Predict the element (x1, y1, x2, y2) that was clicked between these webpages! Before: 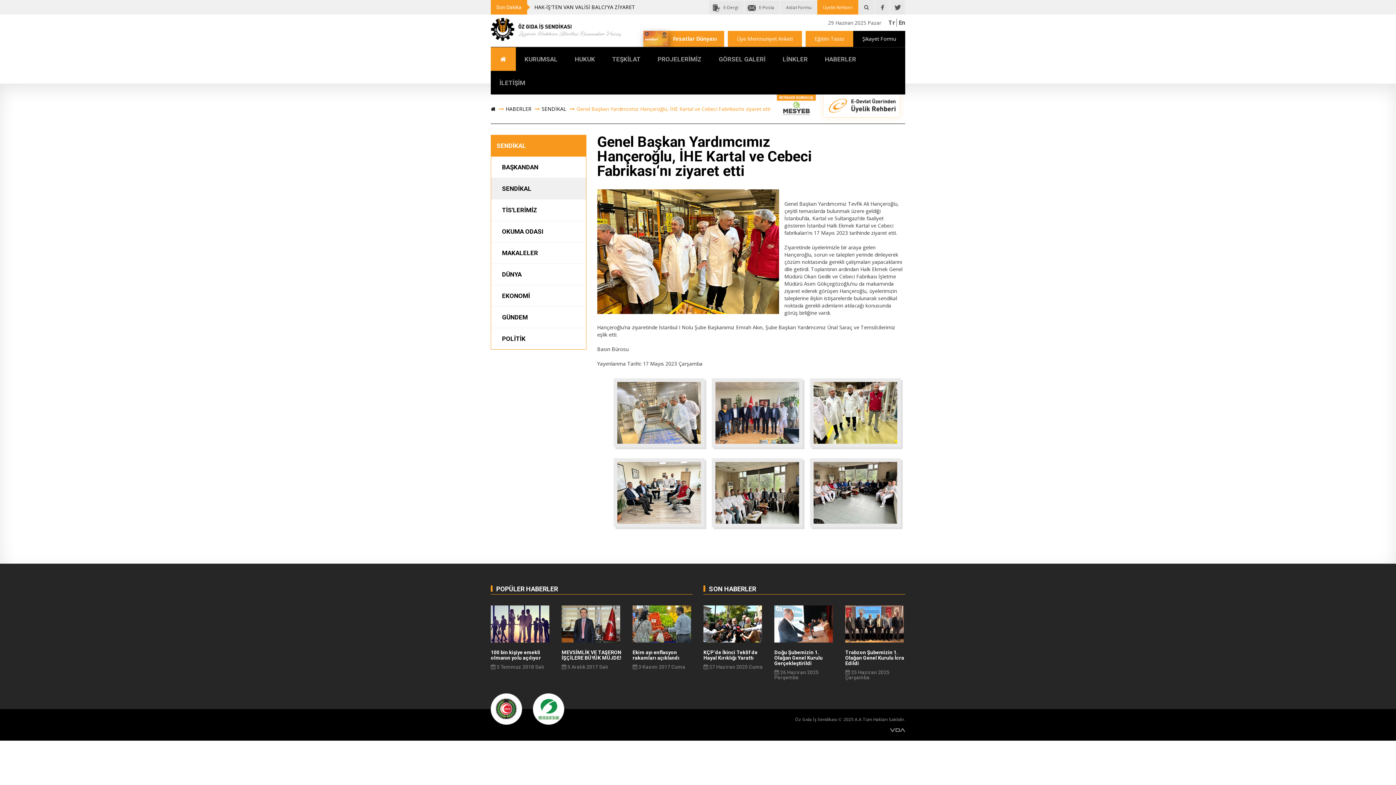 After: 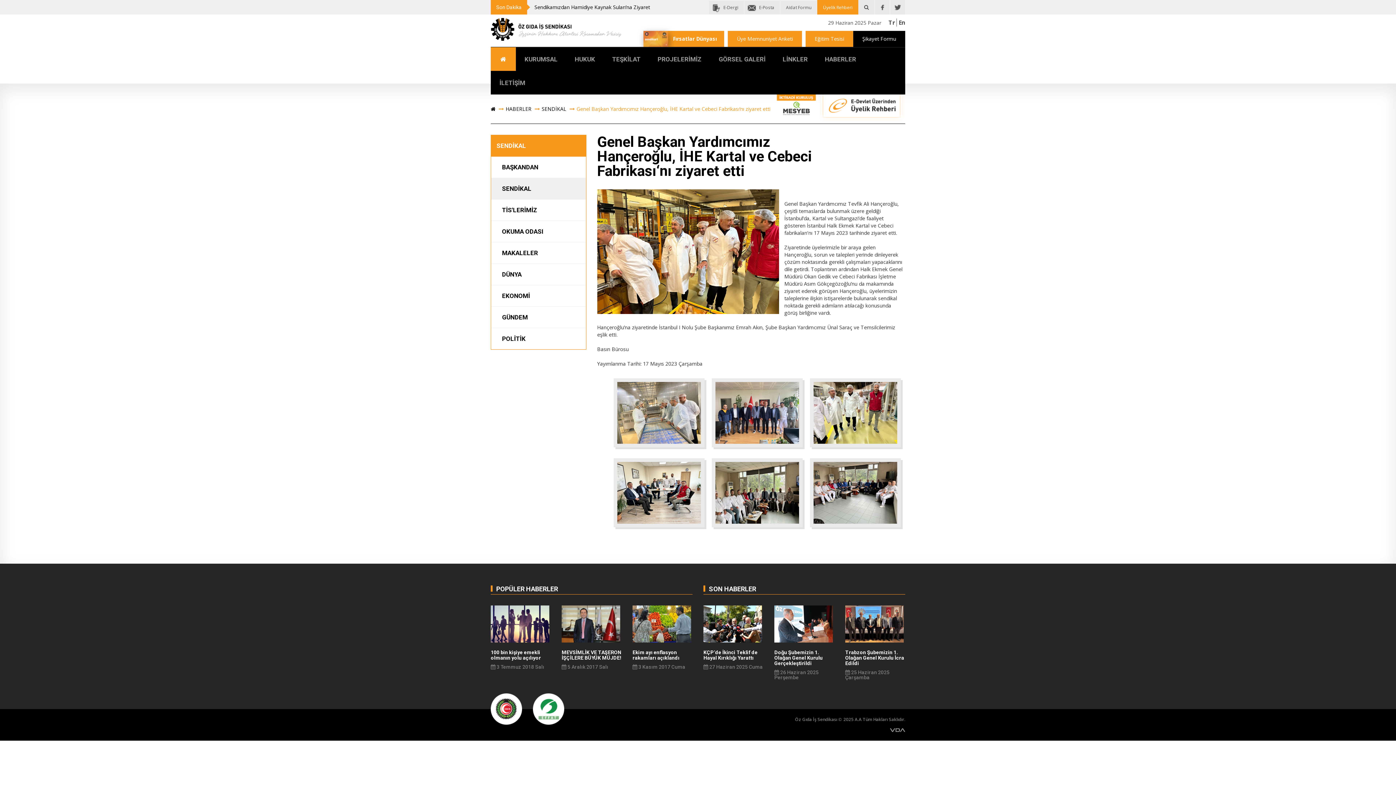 Action: bbox: (774, 94, 818, 119)